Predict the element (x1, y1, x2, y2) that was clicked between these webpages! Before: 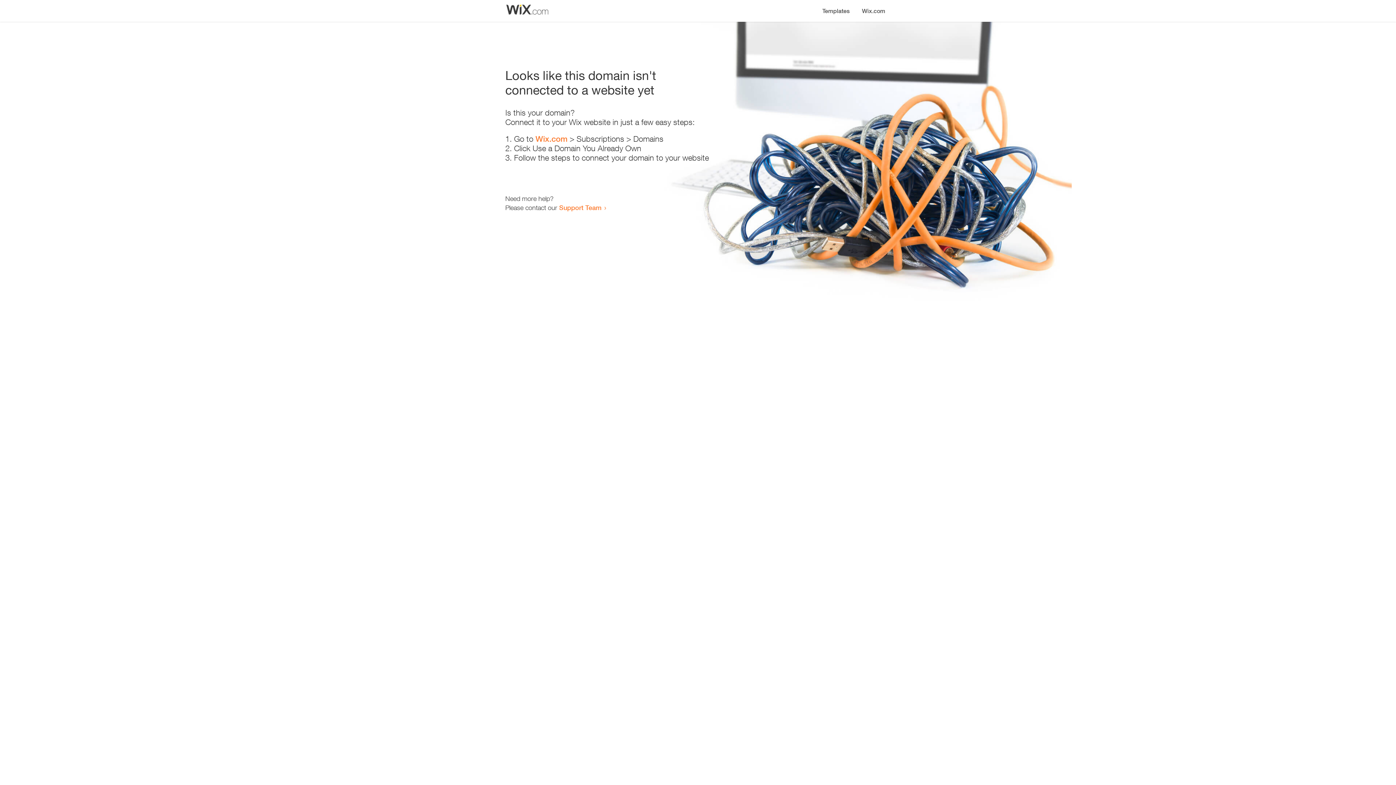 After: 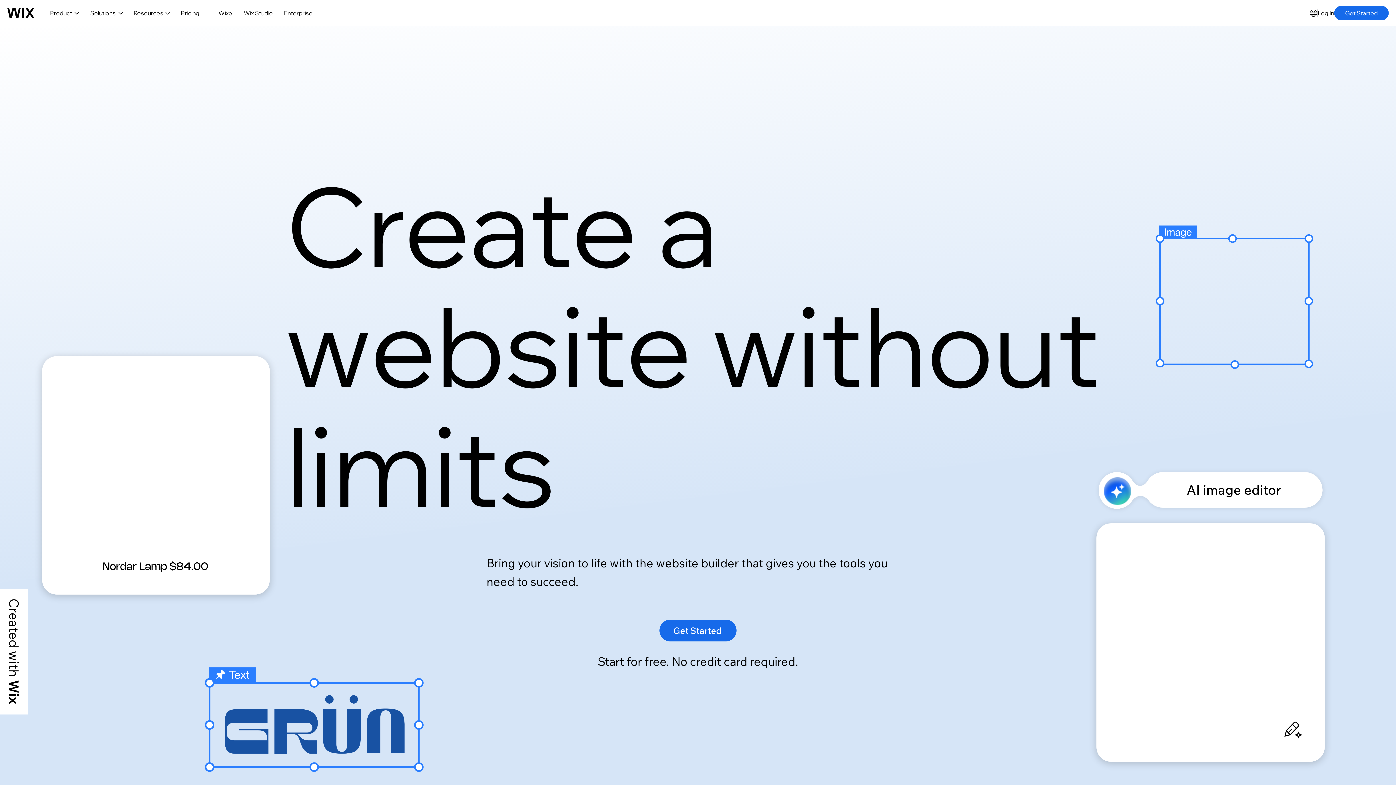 Action: label: Wix.com bbox: (856, 0, 890, 14)